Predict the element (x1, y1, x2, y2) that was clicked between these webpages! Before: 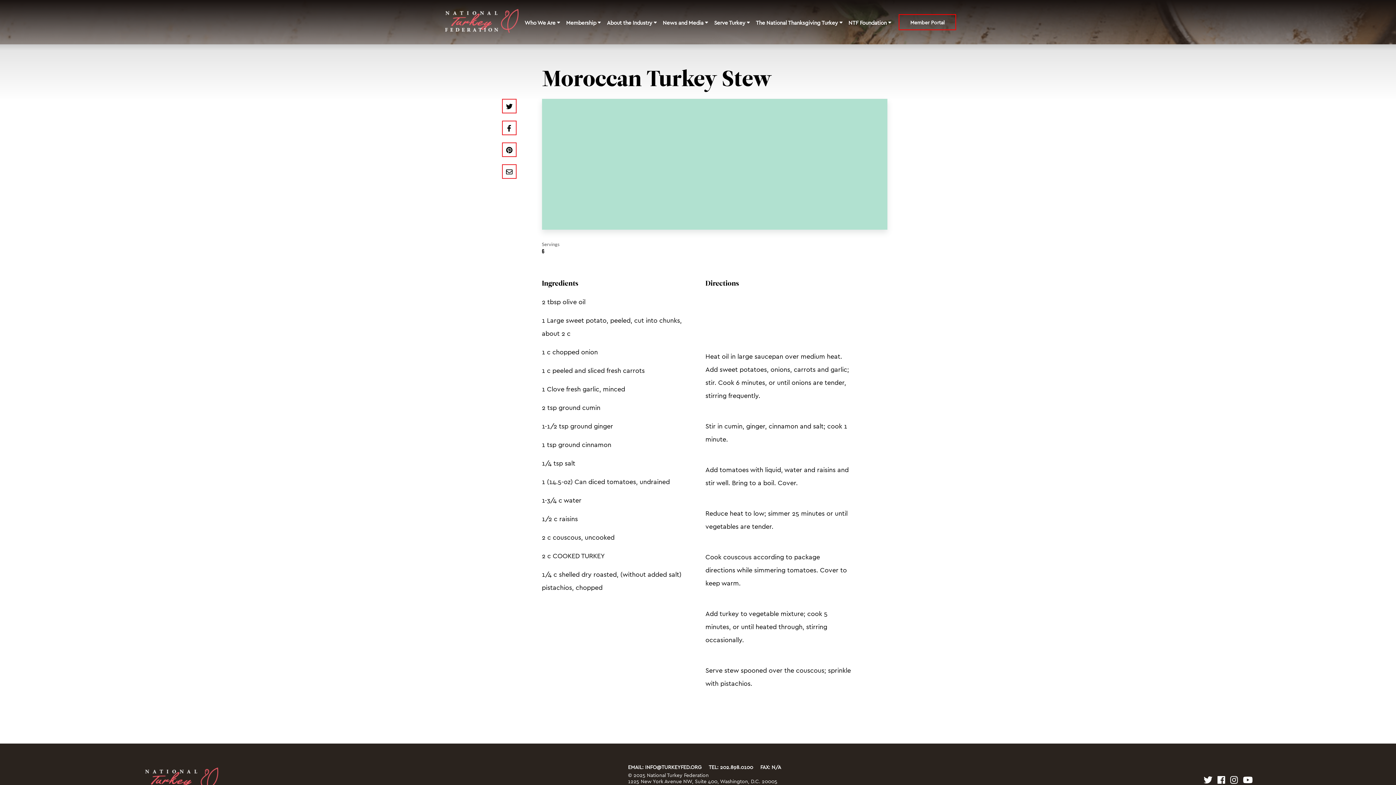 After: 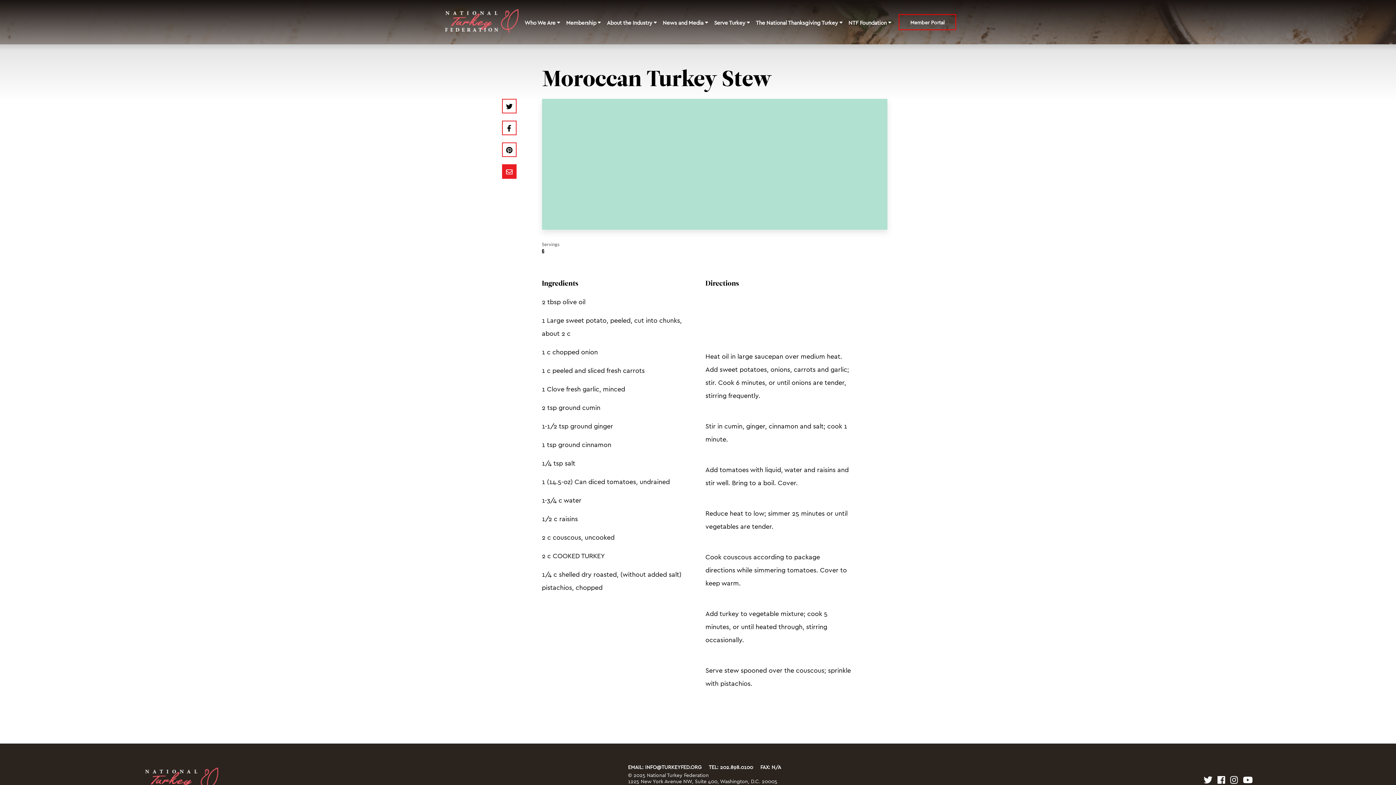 Action: bbox: (502, 164, 516, 178)